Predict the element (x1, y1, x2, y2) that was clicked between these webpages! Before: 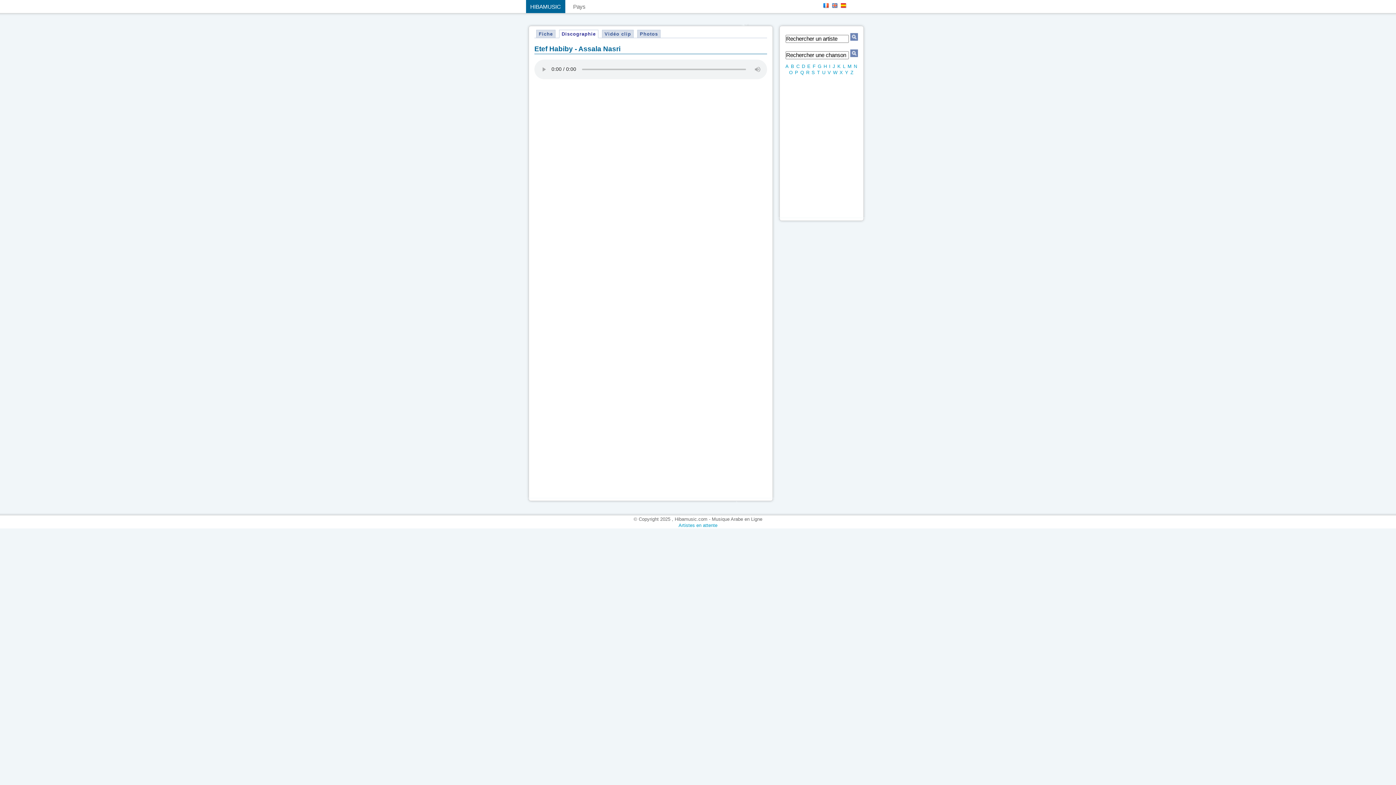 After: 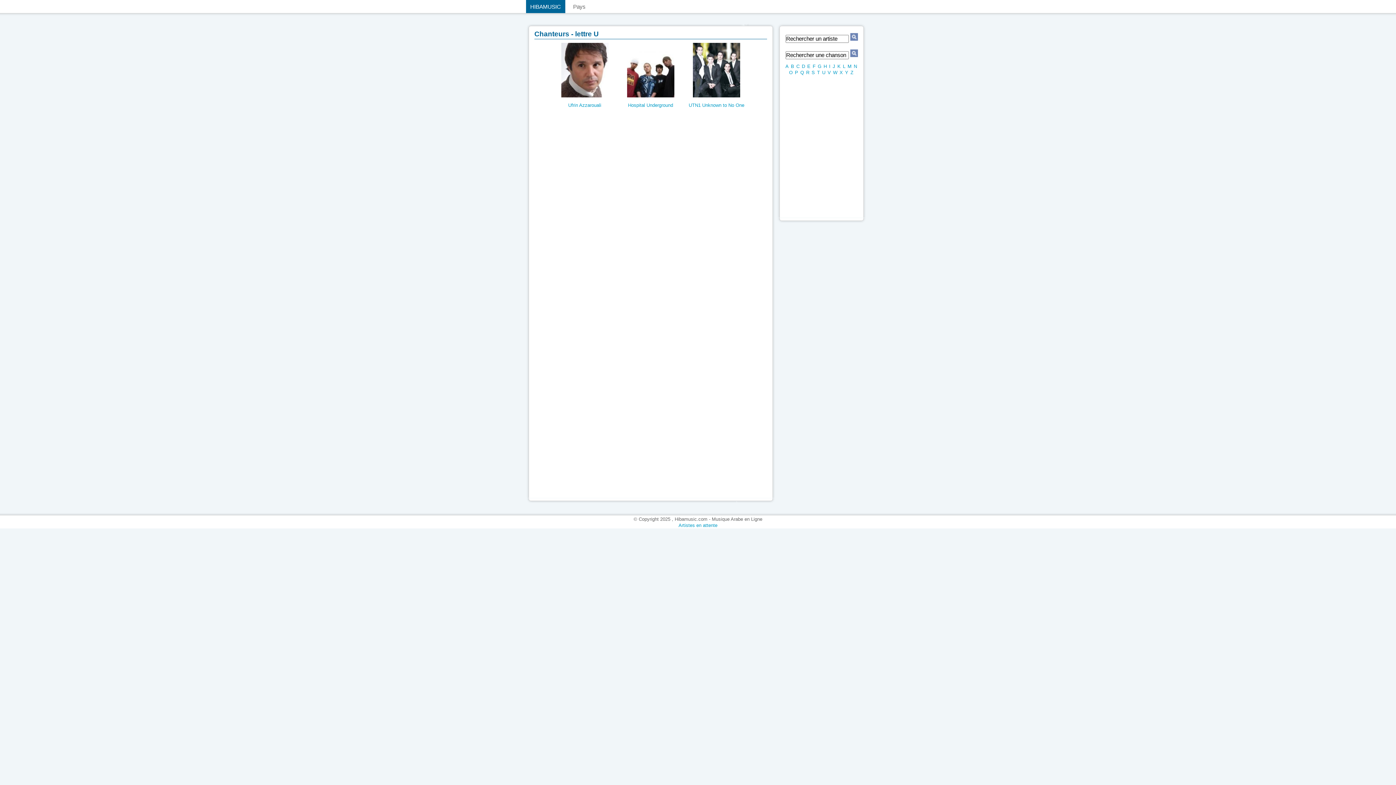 Action: label: U bbox: (822, 69, 825, 75)